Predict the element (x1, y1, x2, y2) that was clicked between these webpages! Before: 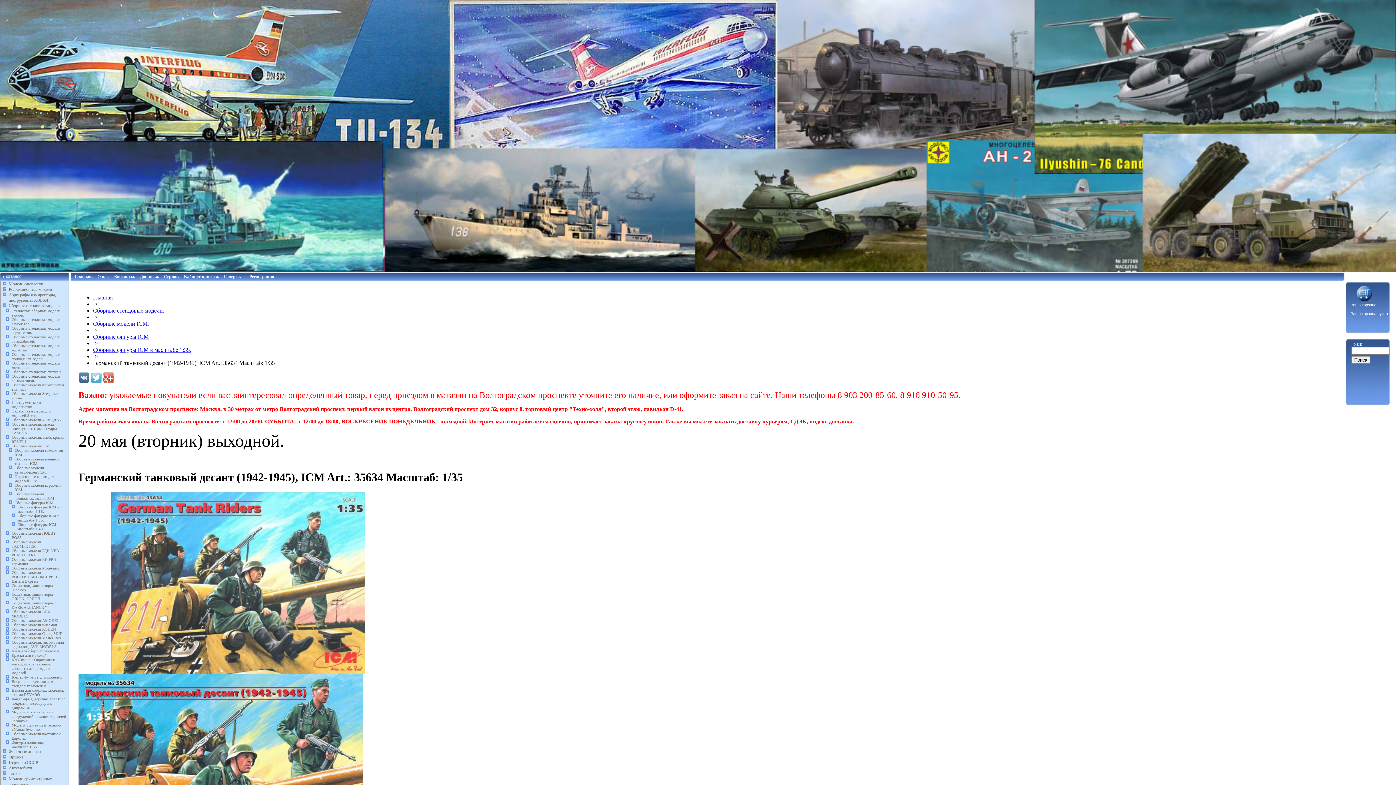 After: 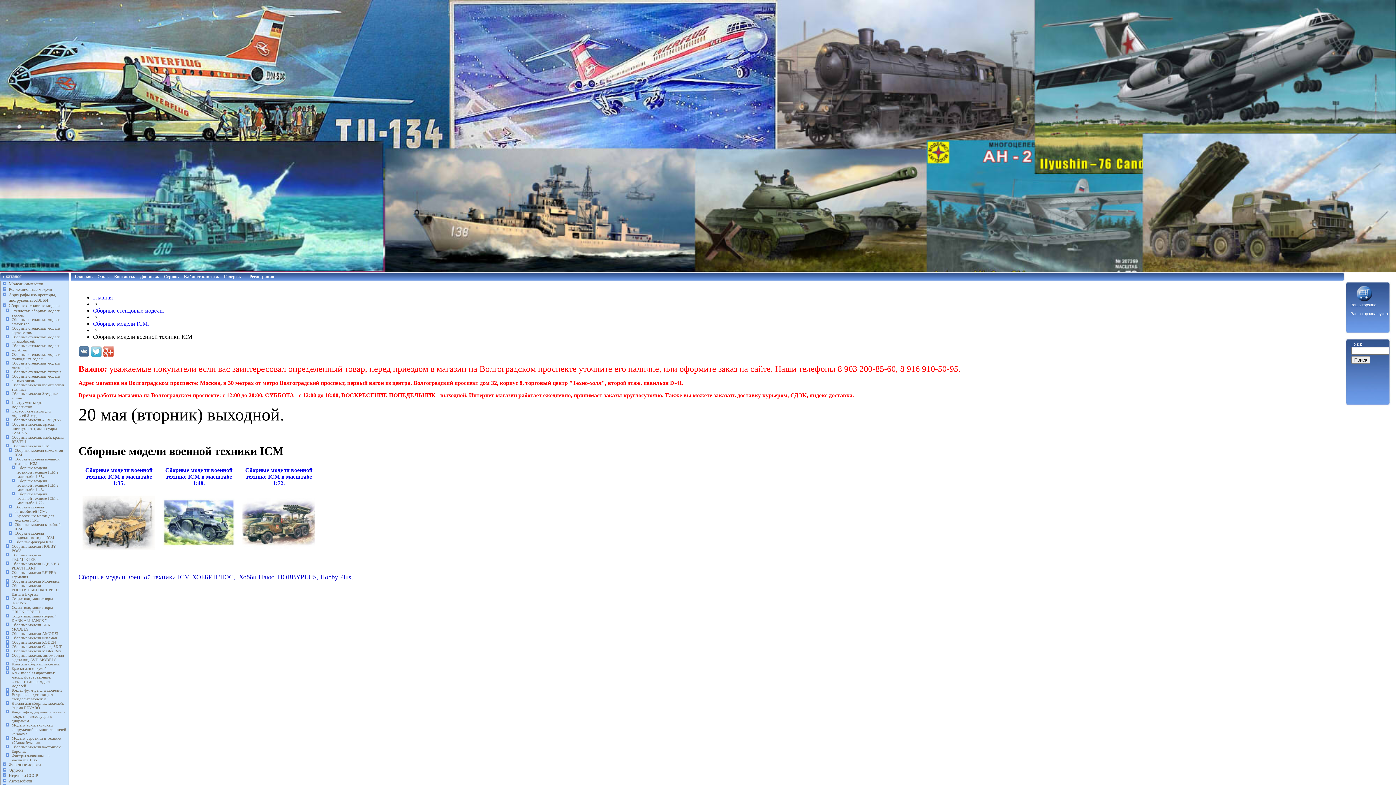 Action: label: Сборные модели военной техники ICM bbox: (14, 457, 59, 465)